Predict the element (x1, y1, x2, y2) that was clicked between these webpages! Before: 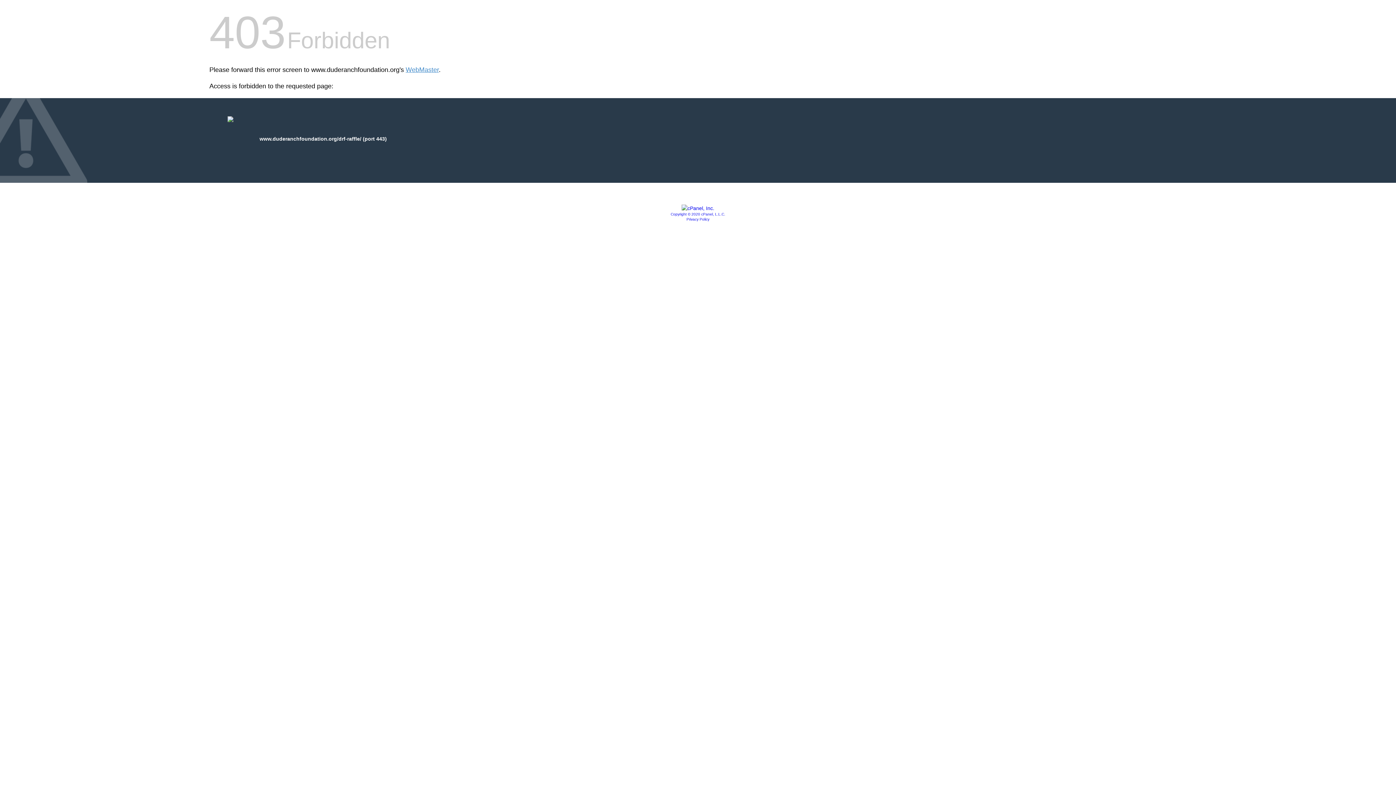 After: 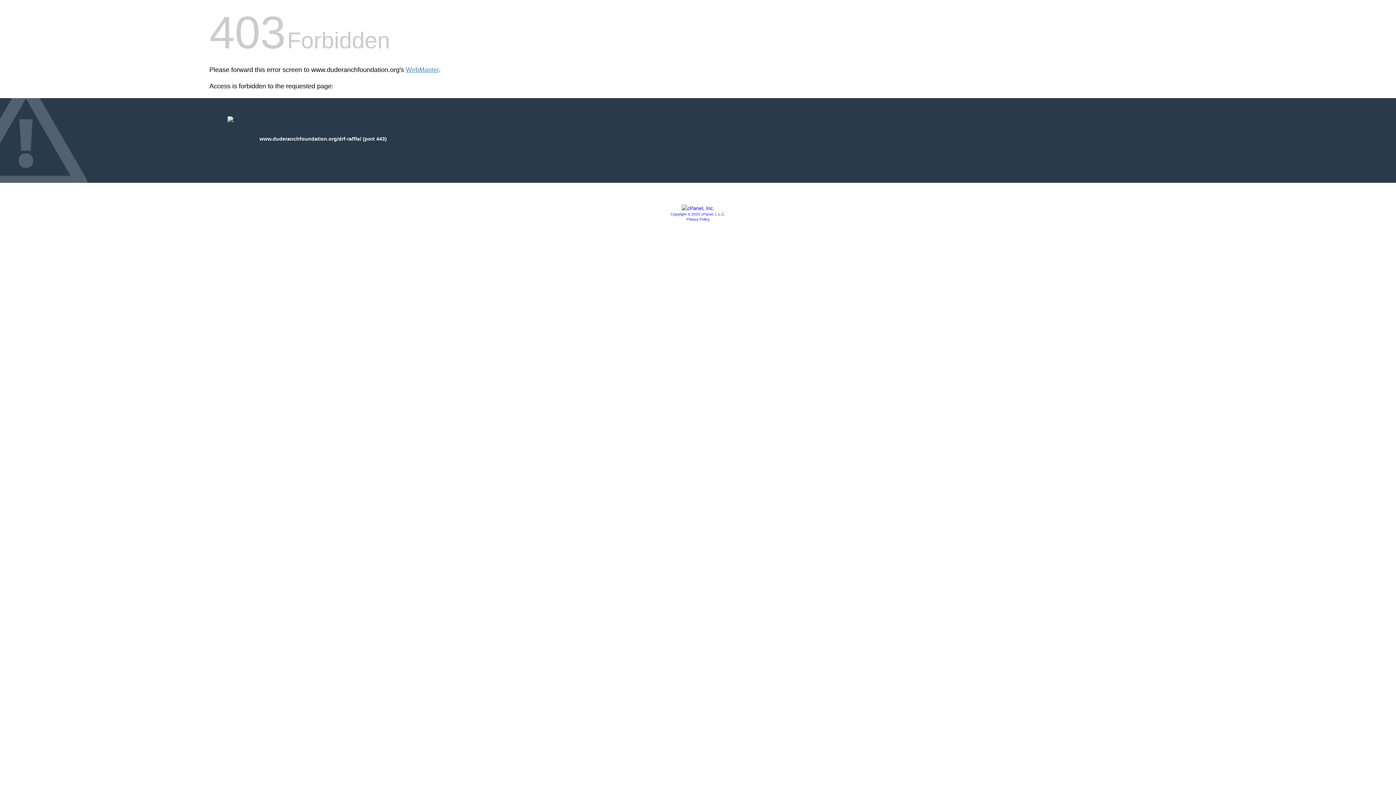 Action: bbox: (686, 217, 709, 221) label: Privacy Policy